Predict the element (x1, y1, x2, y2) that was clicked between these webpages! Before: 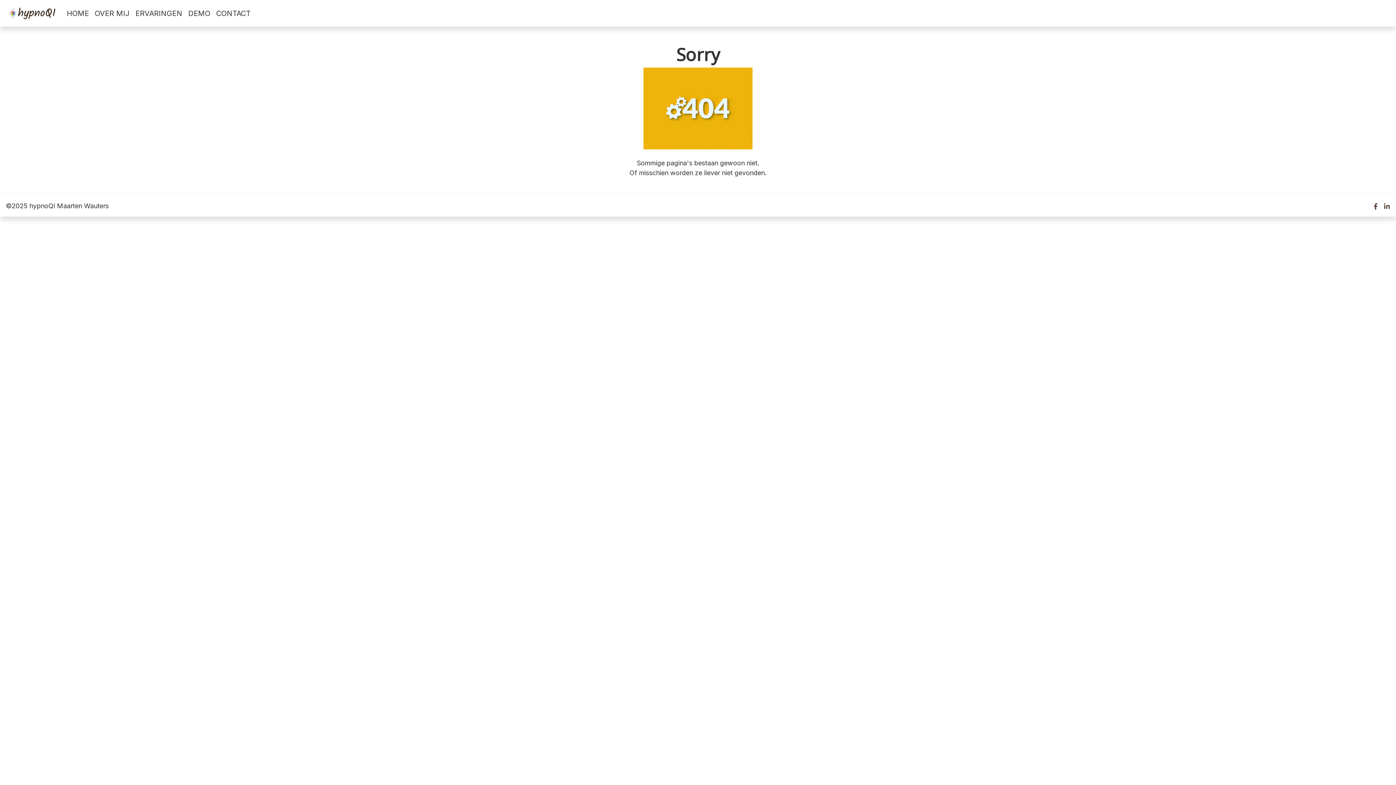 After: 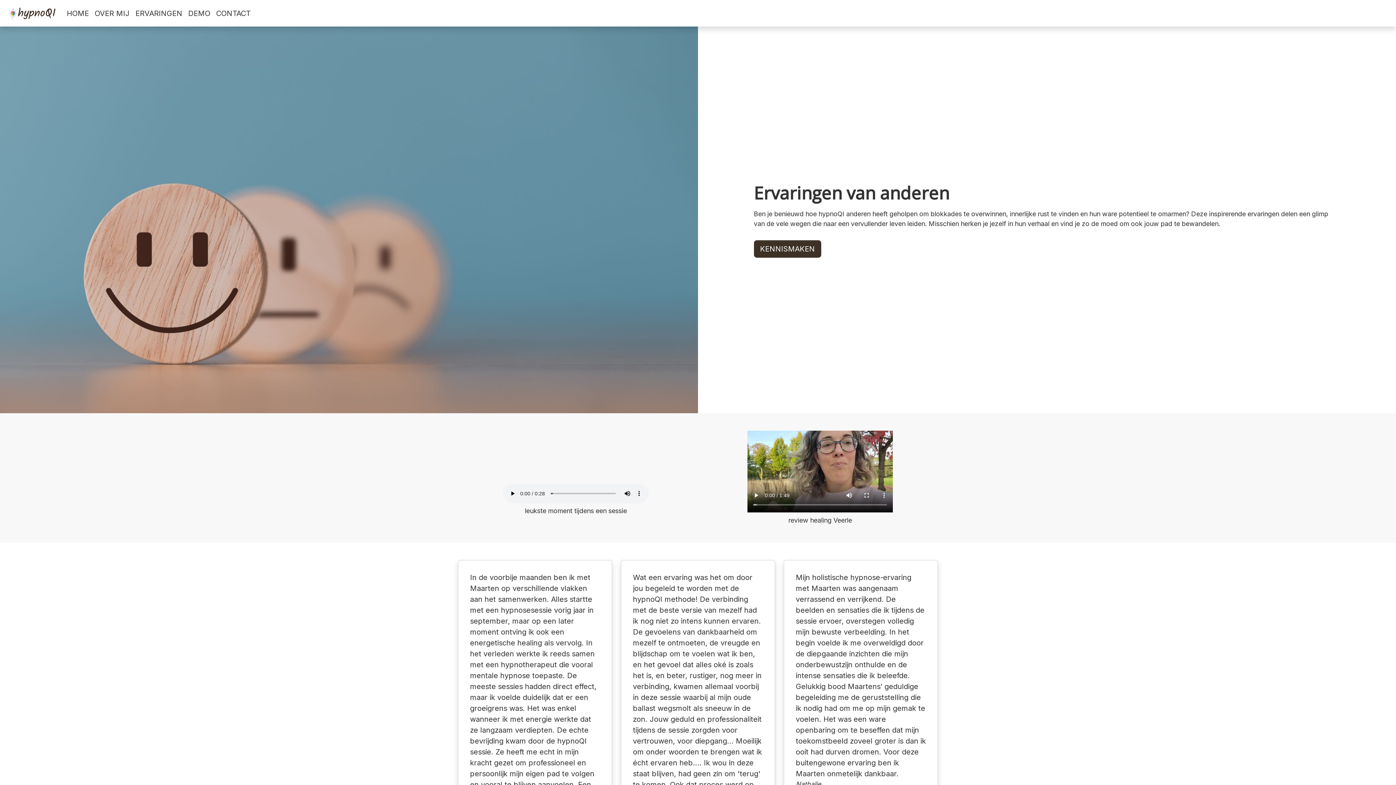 Action: label: ERVARINGEN bbox: (132, 4, 185, 21)